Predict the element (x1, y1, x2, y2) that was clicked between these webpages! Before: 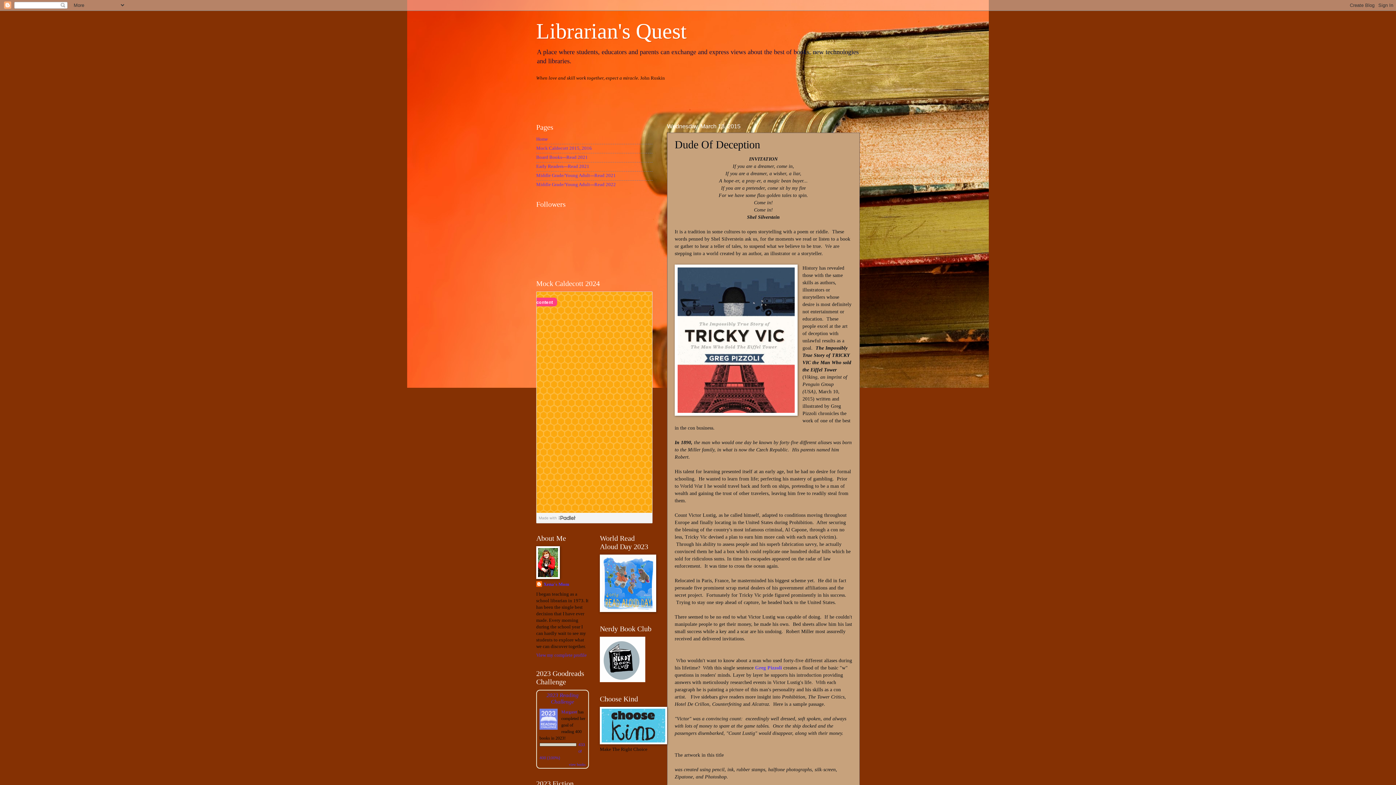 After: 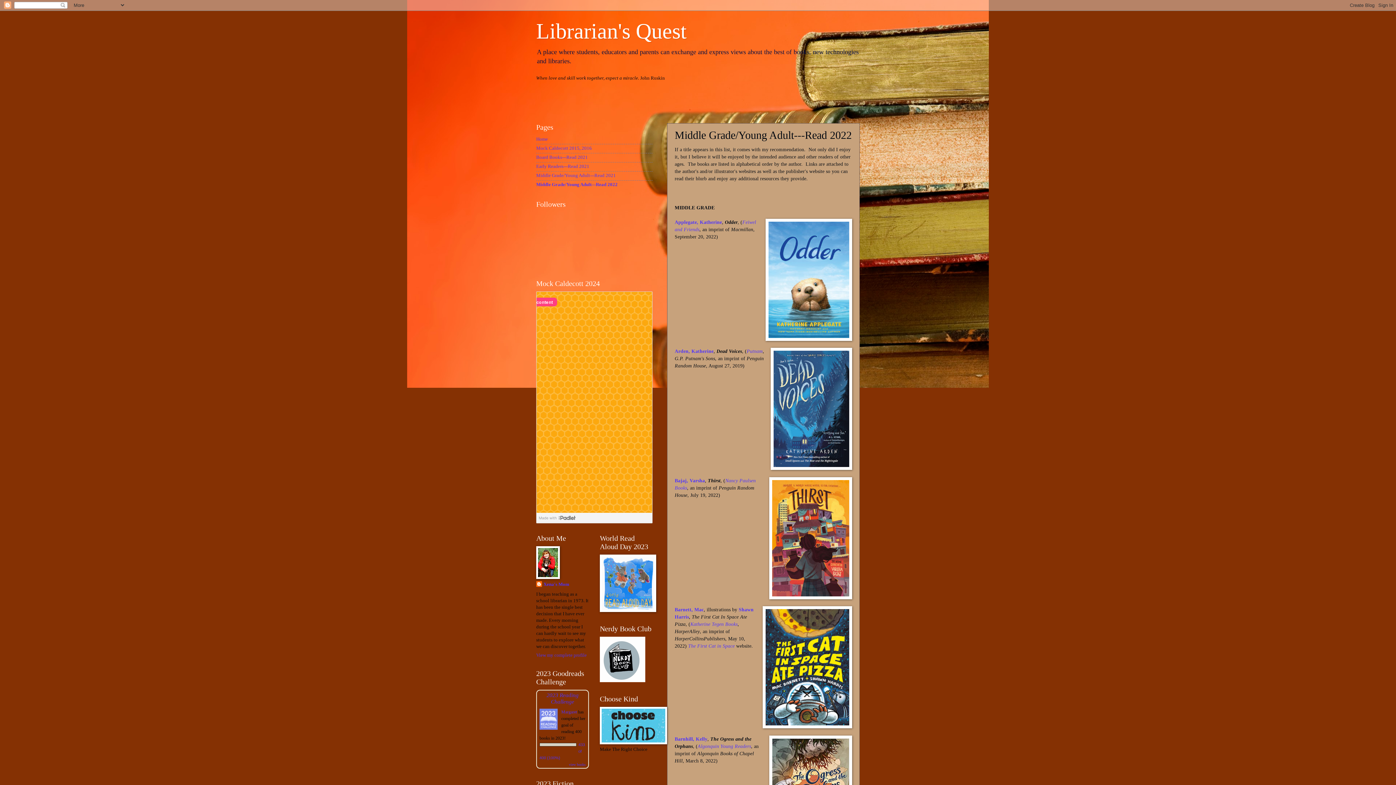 Action: label: Middle Grade/Young Adult---Read 2022 bbox: (536, 182, 616, 187)